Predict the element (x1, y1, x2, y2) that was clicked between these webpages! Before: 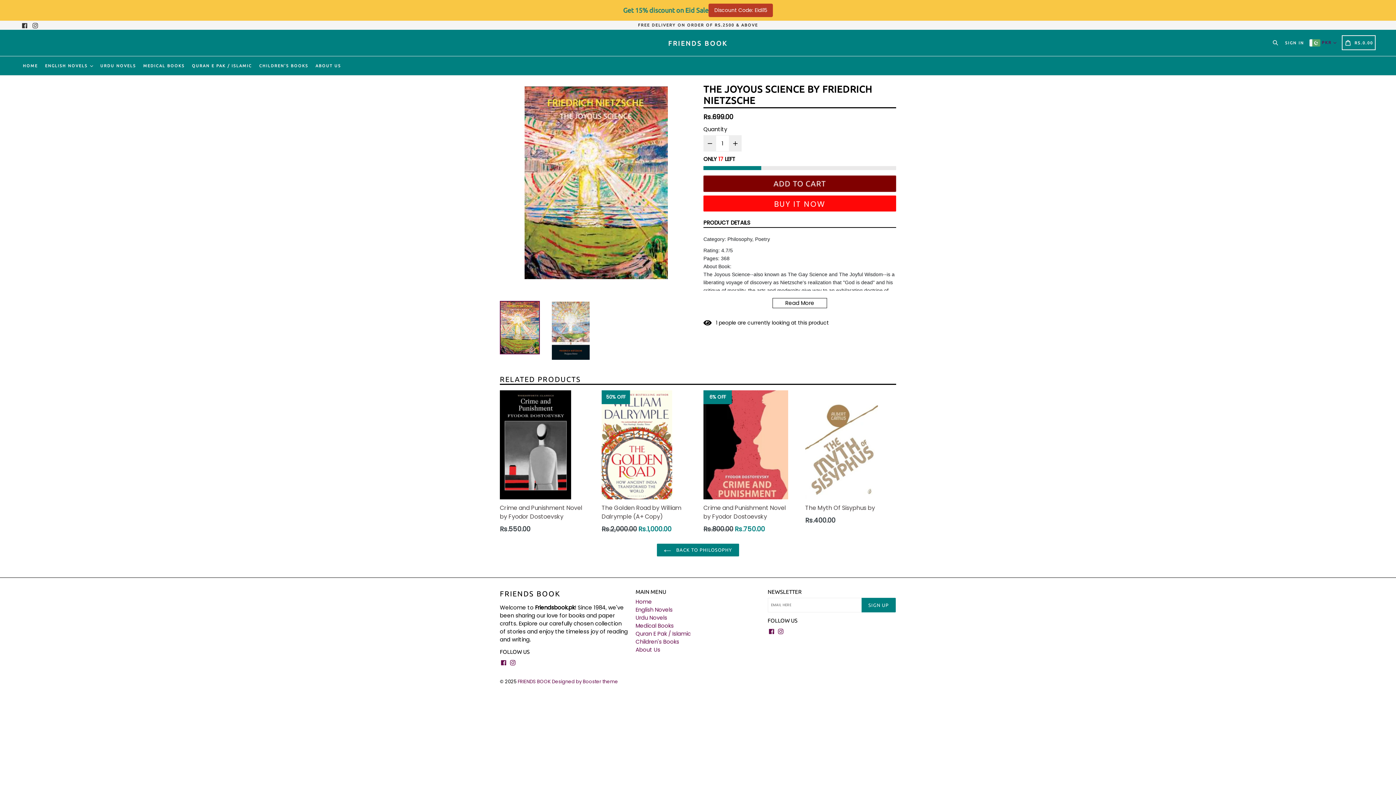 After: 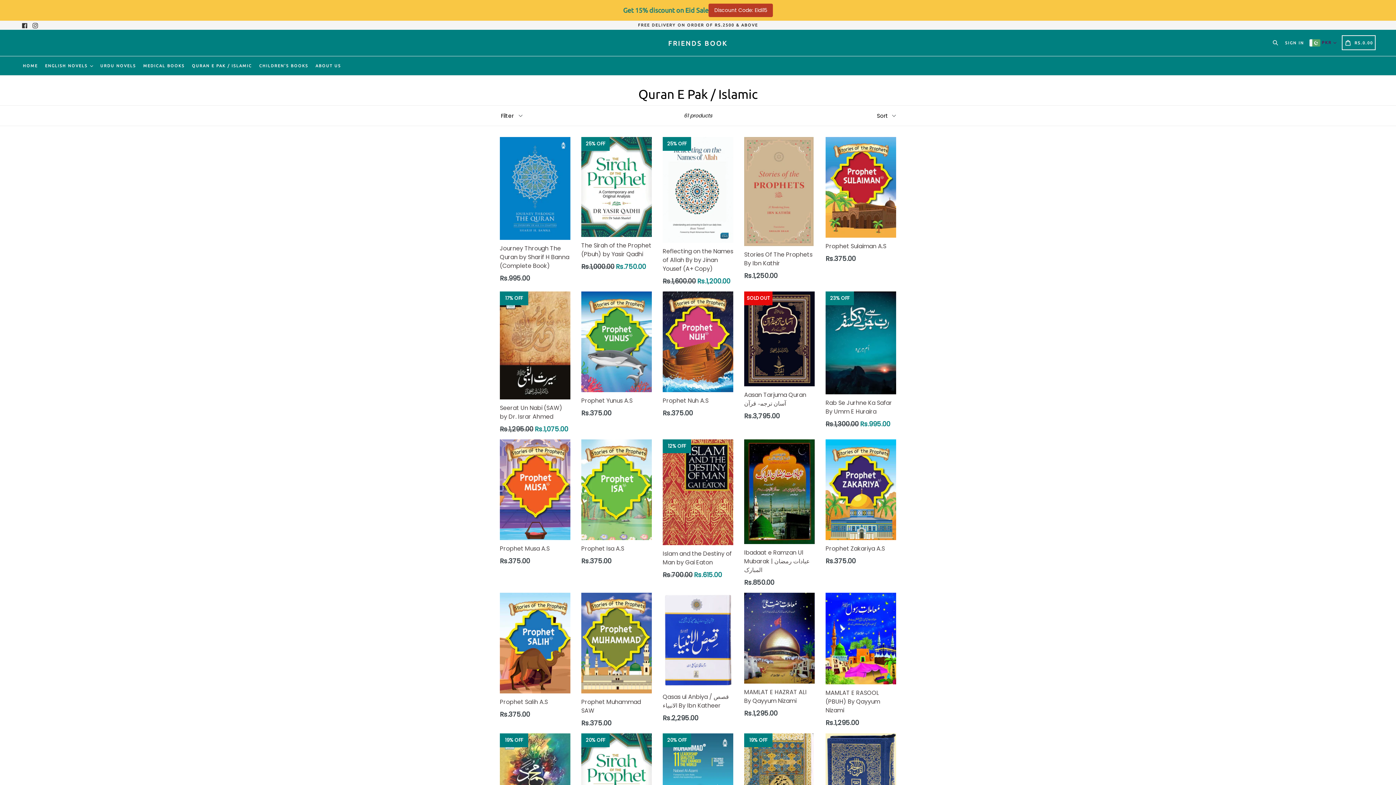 Action: bbox: (635, 630, 691, 637) label: Quran E Pak / Islamic